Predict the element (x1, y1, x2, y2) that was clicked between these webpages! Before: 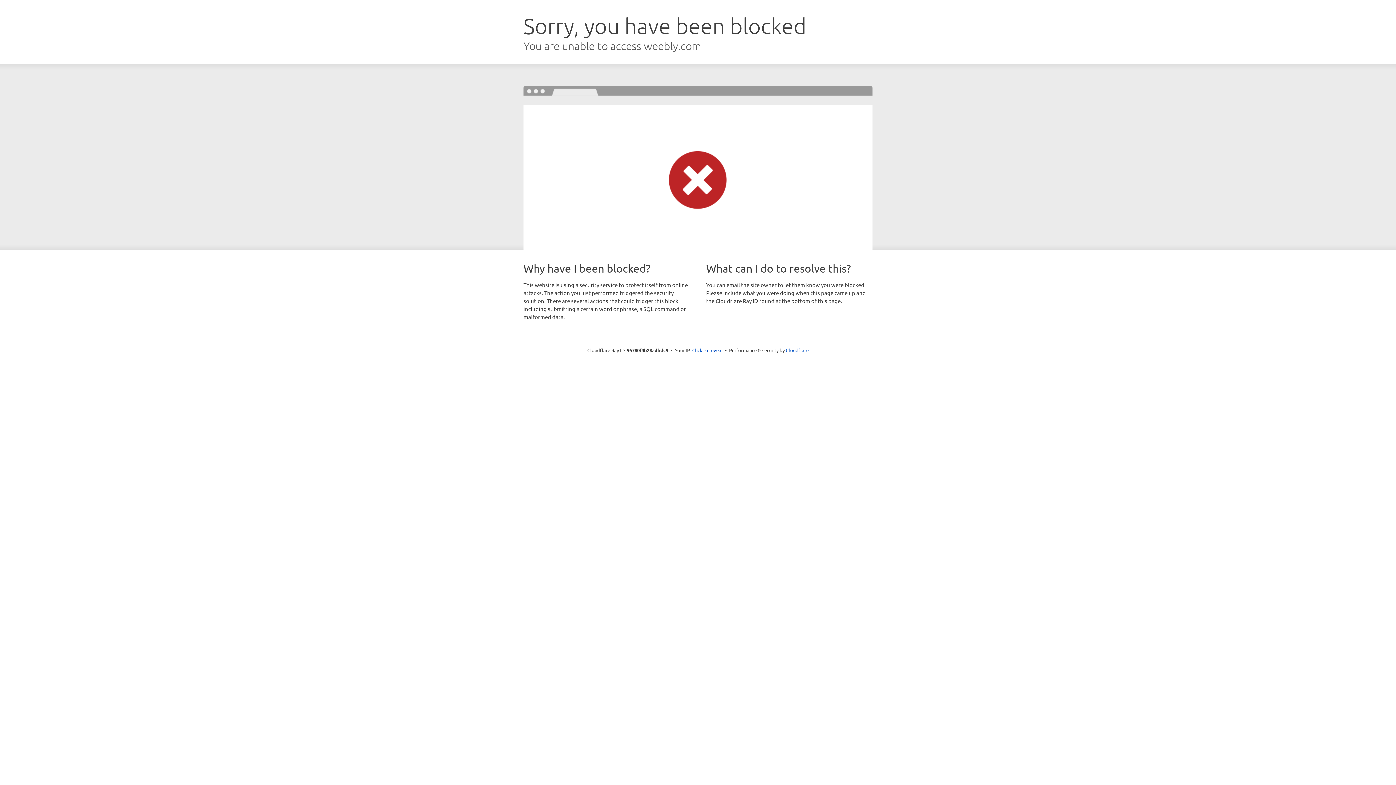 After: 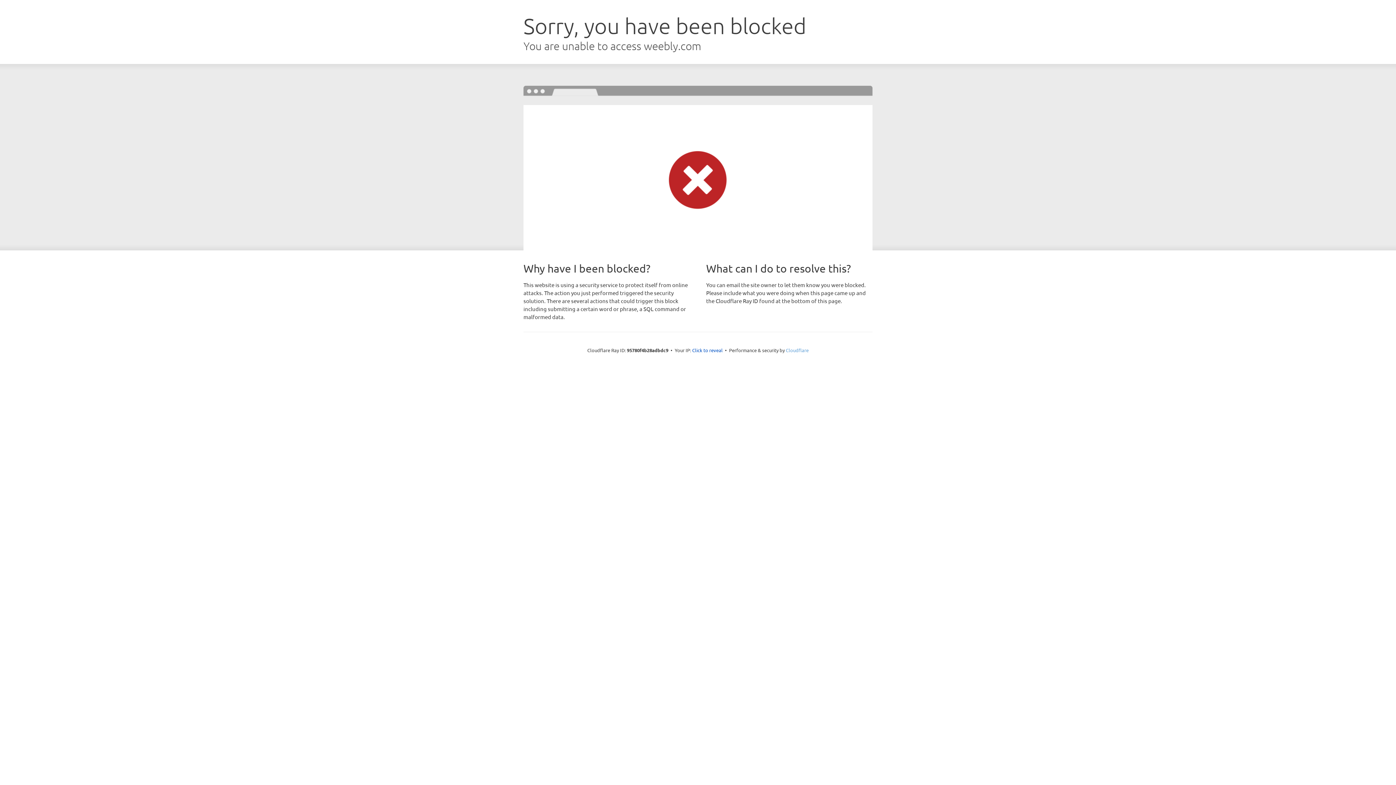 Action: label: Cloudflare bbox: (786, 347, 808, 353)